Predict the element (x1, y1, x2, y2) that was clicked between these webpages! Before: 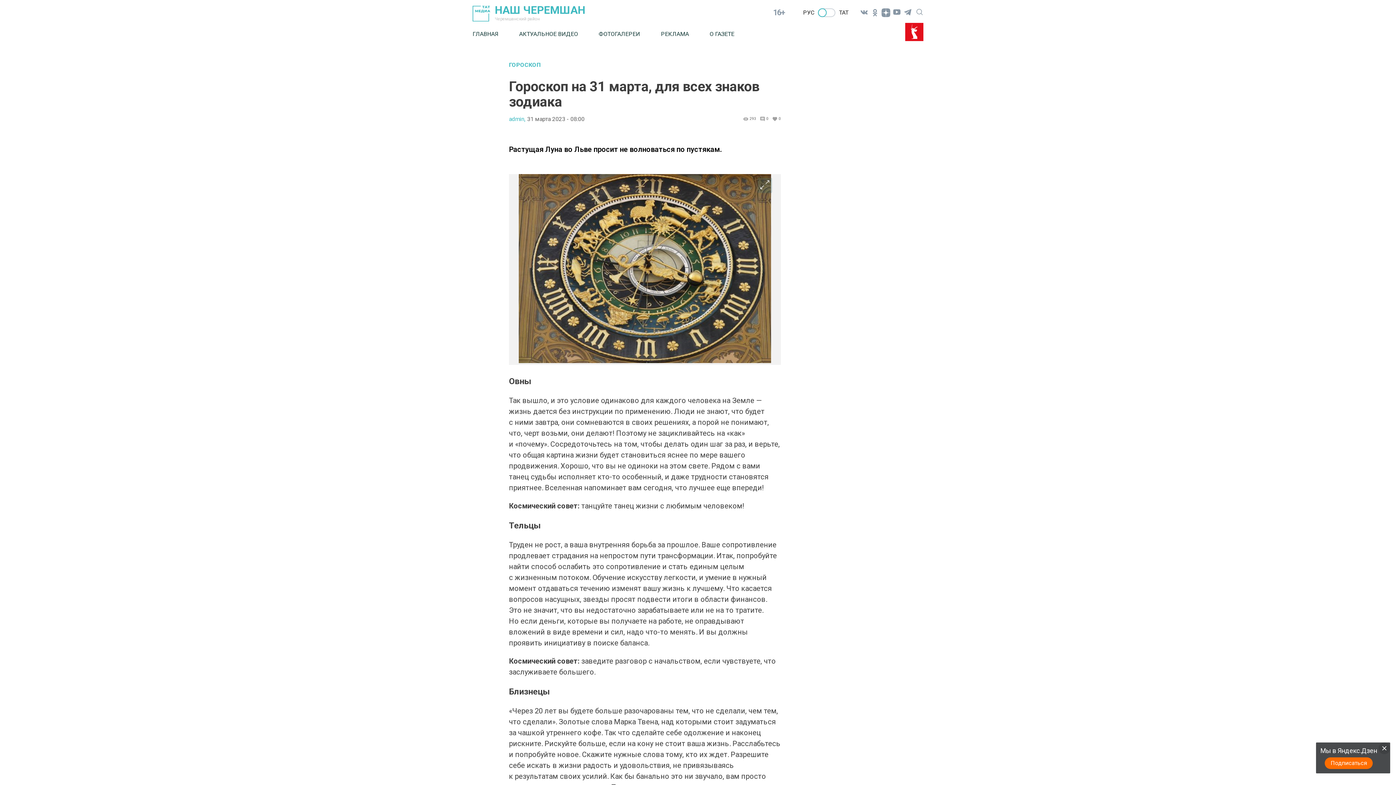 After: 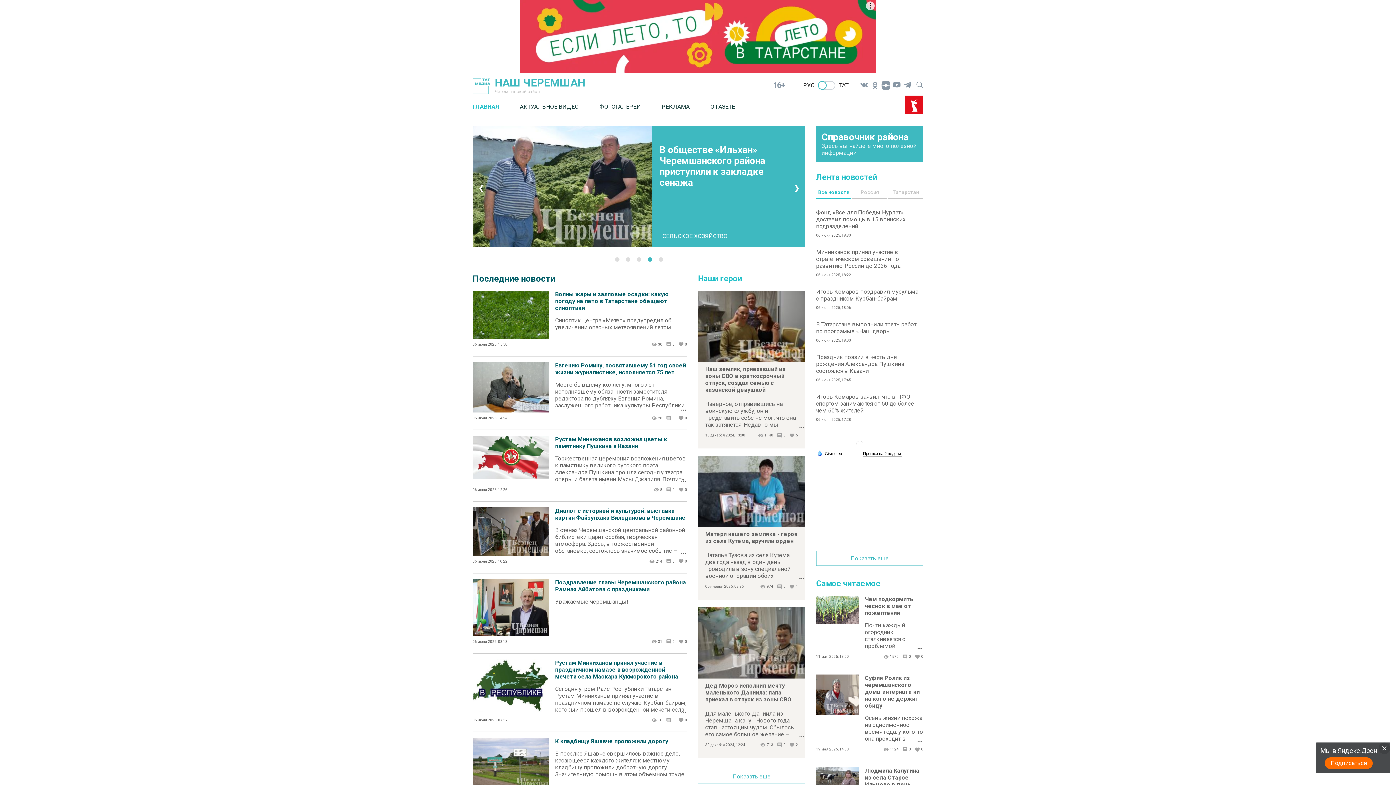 Action: label: РУС bbox: (803, 9, 814, 16)